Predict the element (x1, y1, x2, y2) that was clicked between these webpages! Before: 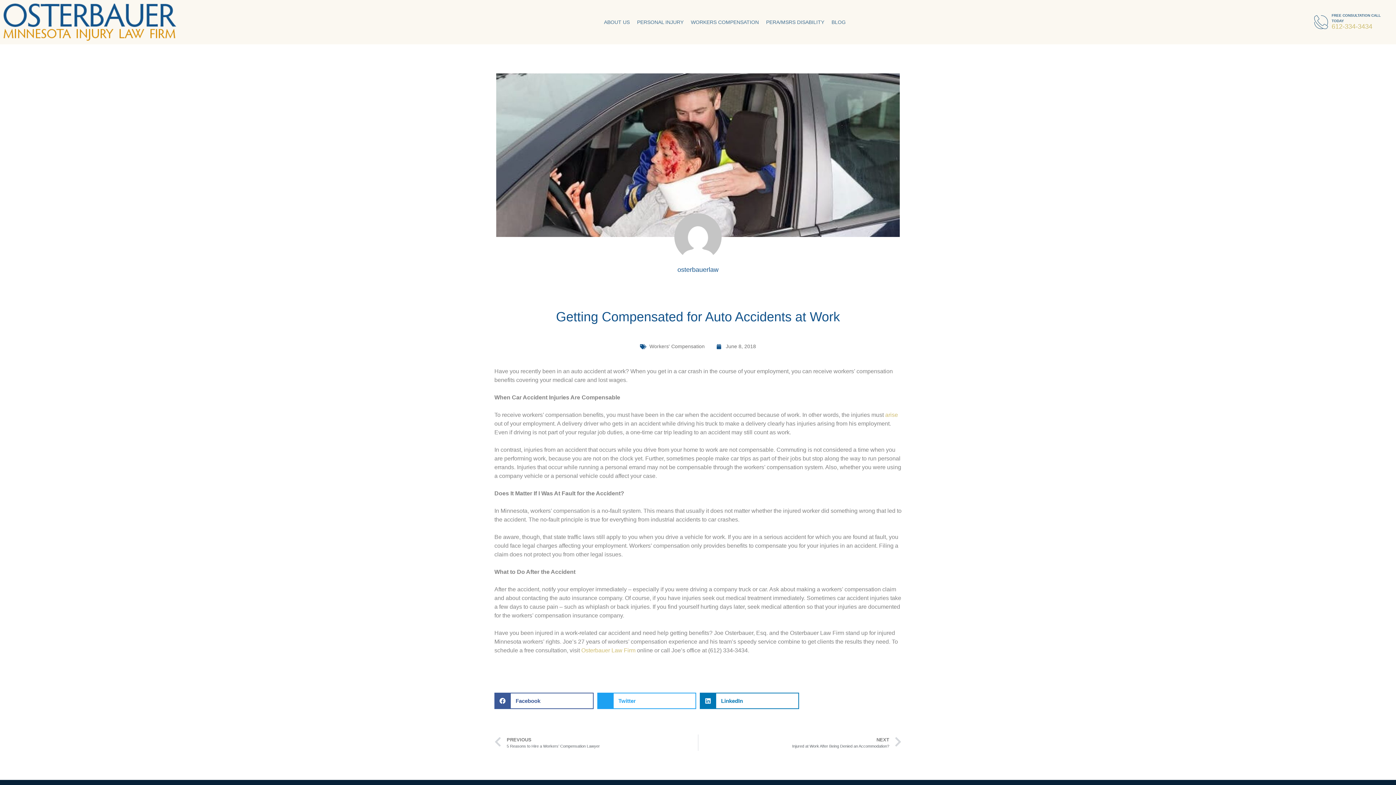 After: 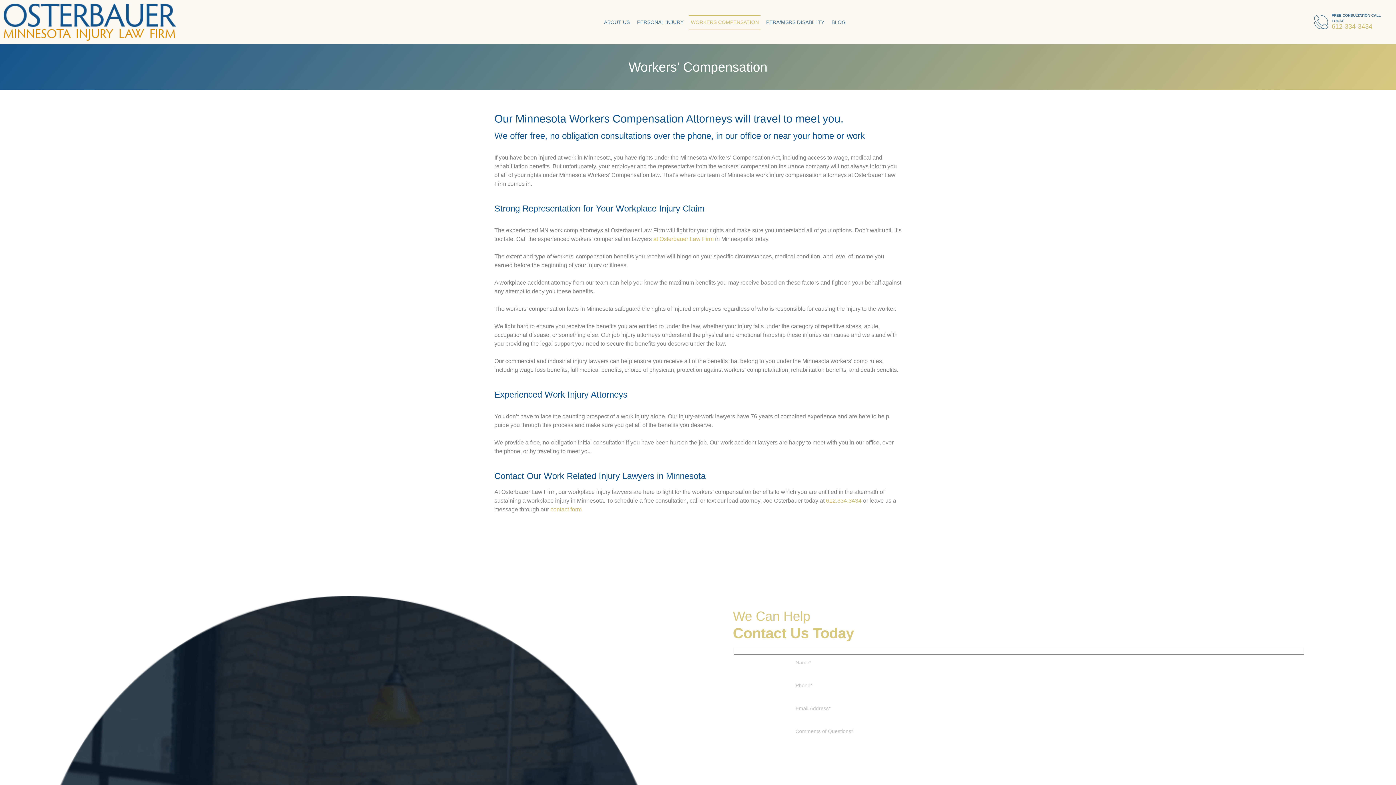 Action: bbox: (689, 14, 760, 29) label: WORKERS COMPENSATION